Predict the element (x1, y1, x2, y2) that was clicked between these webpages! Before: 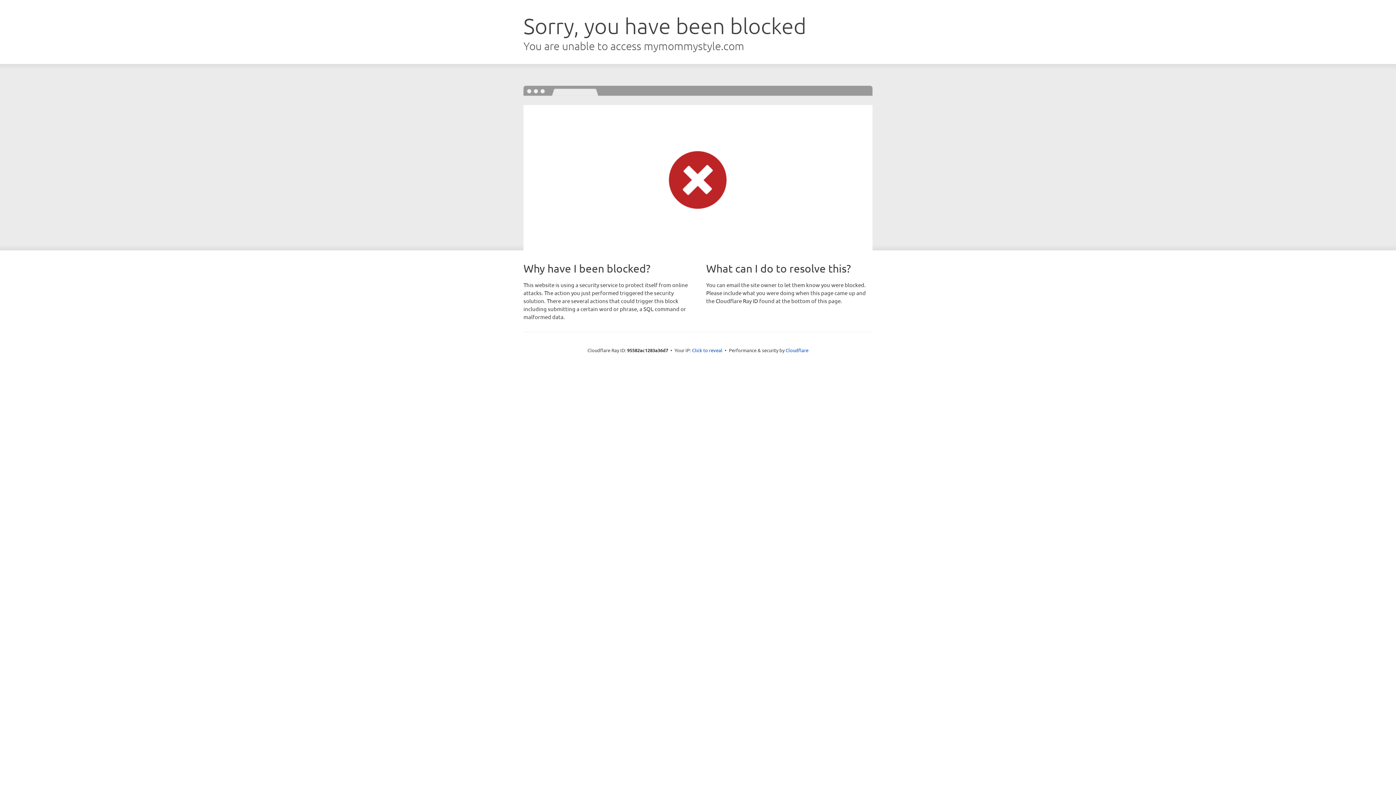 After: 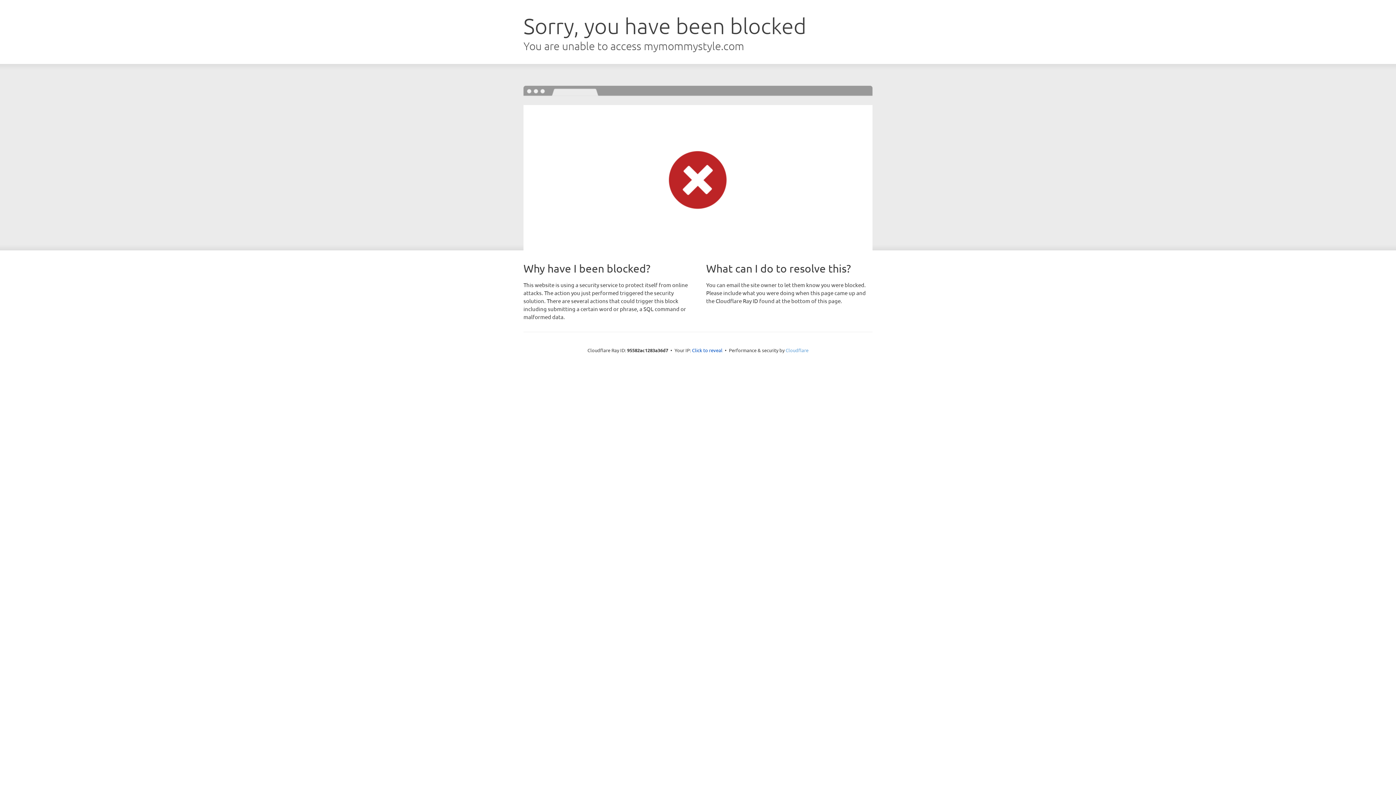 Action: label: Cloudflare bbox: (785, 347, 808, 353)